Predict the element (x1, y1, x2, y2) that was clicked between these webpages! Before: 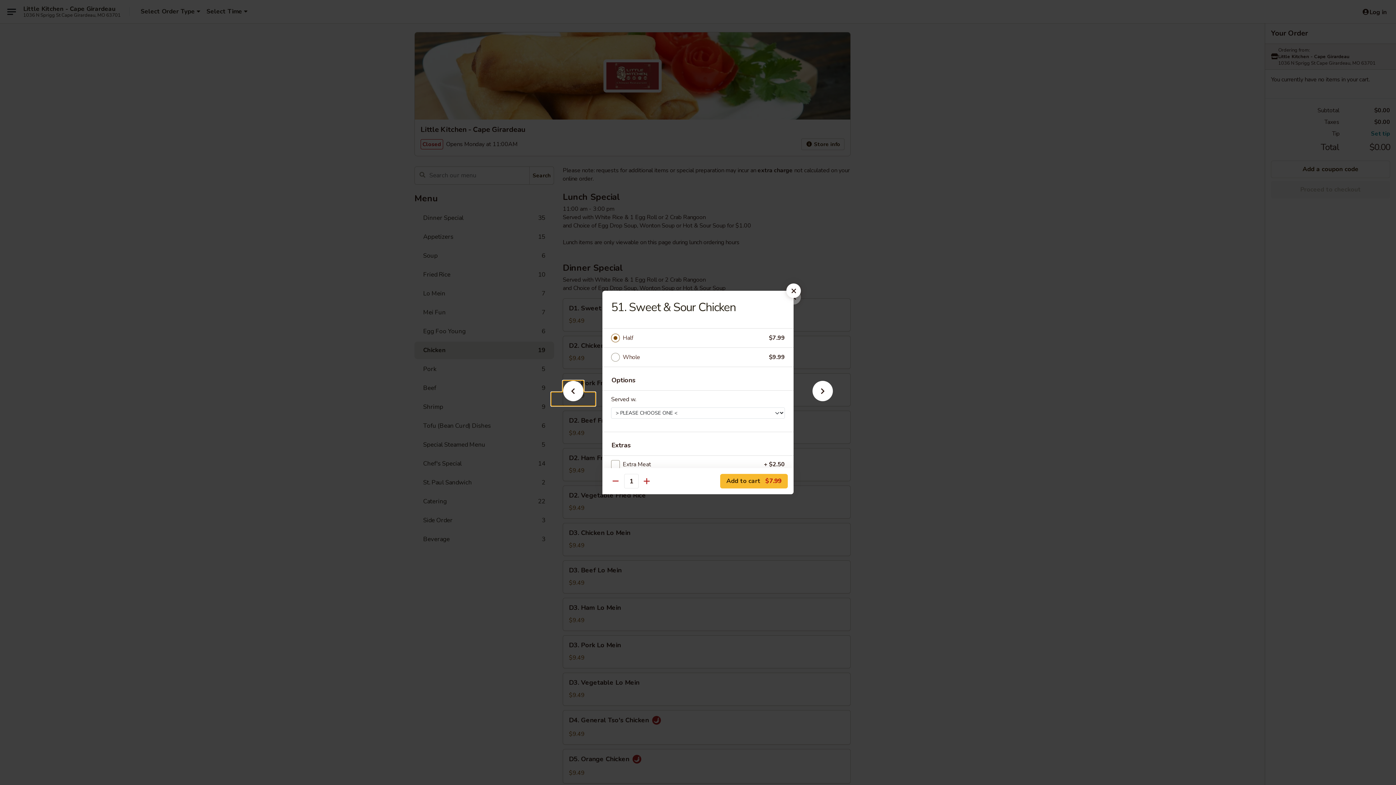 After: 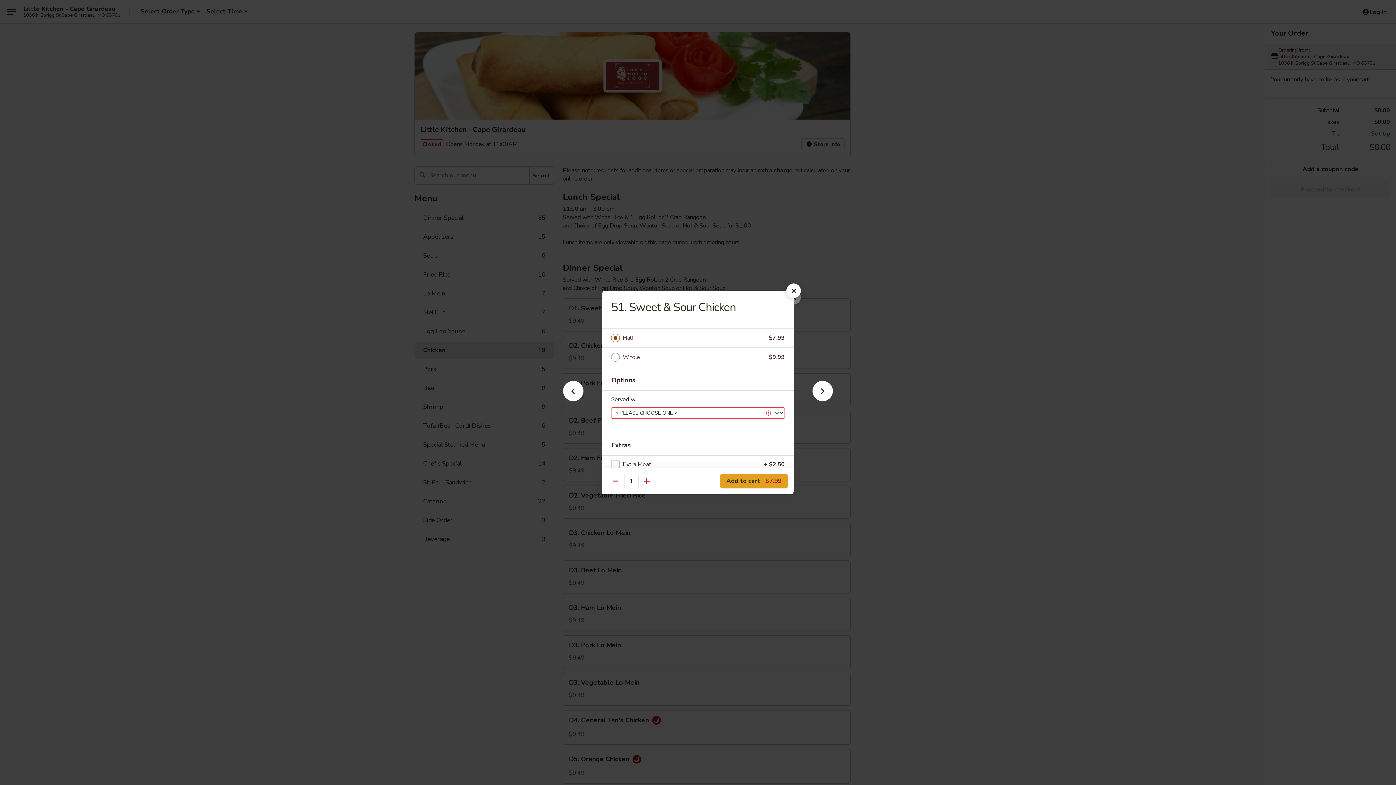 Action: label: Add to cart $7.99 bbox: (720, 474, 788, 488)